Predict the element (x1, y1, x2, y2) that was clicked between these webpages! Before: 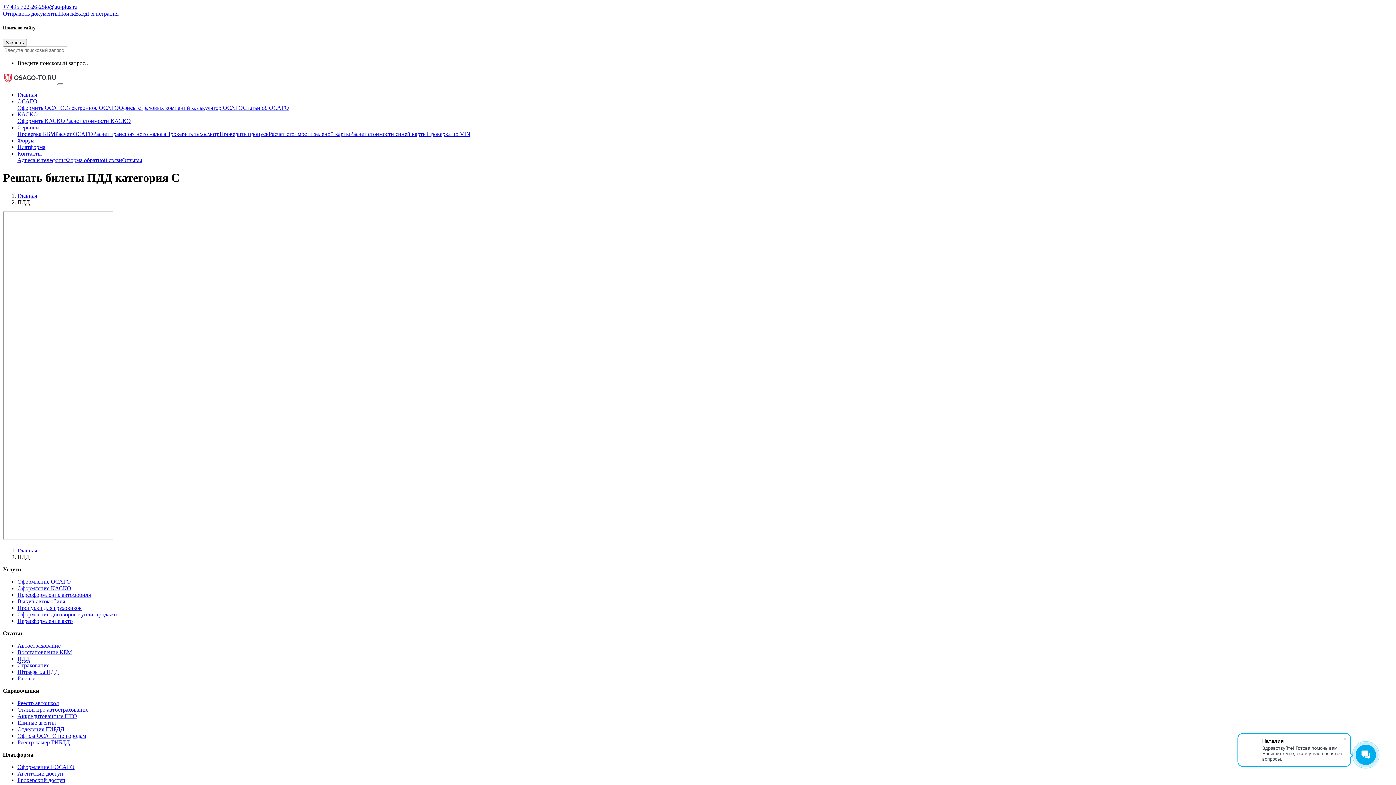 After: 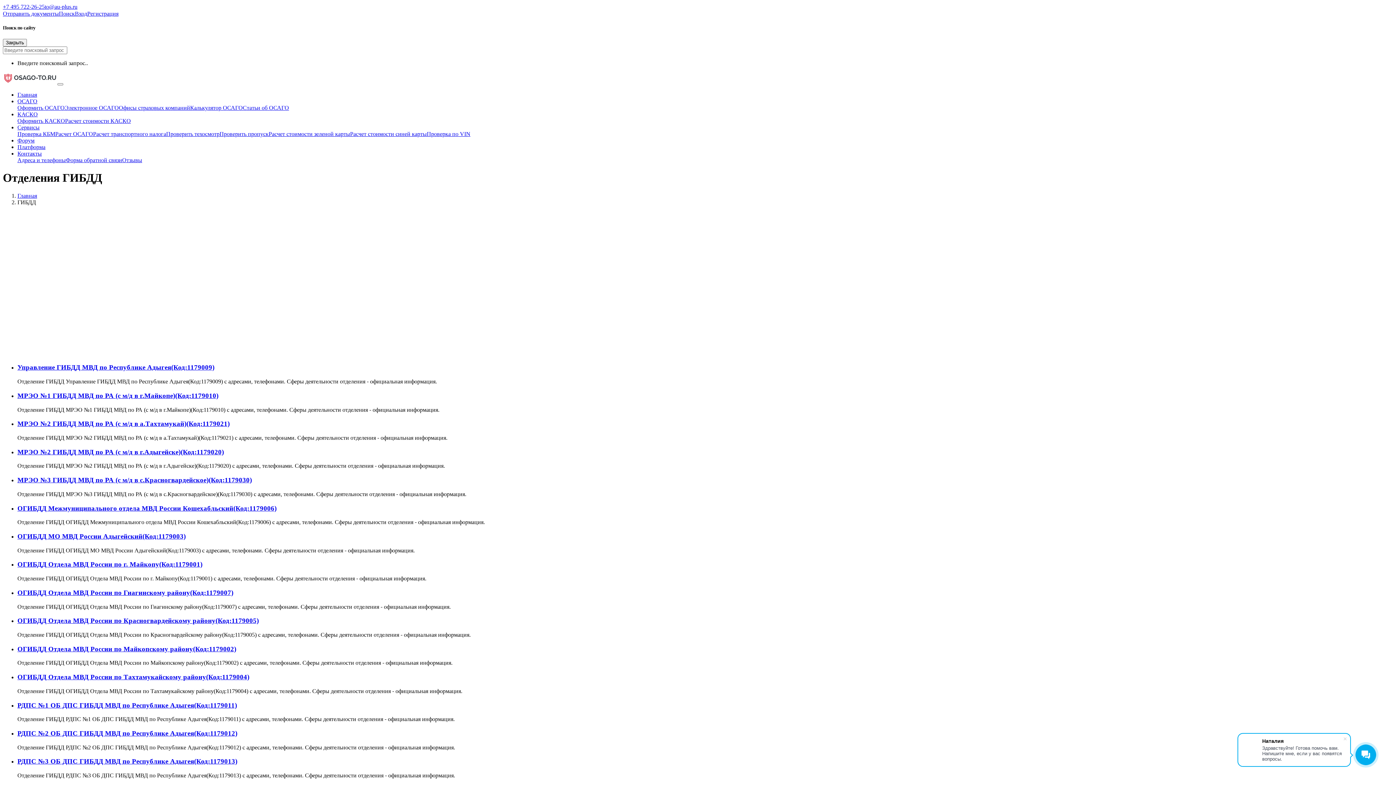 Action: label: Отделения ГИБДД bbox: (17, 726, 64, 732)